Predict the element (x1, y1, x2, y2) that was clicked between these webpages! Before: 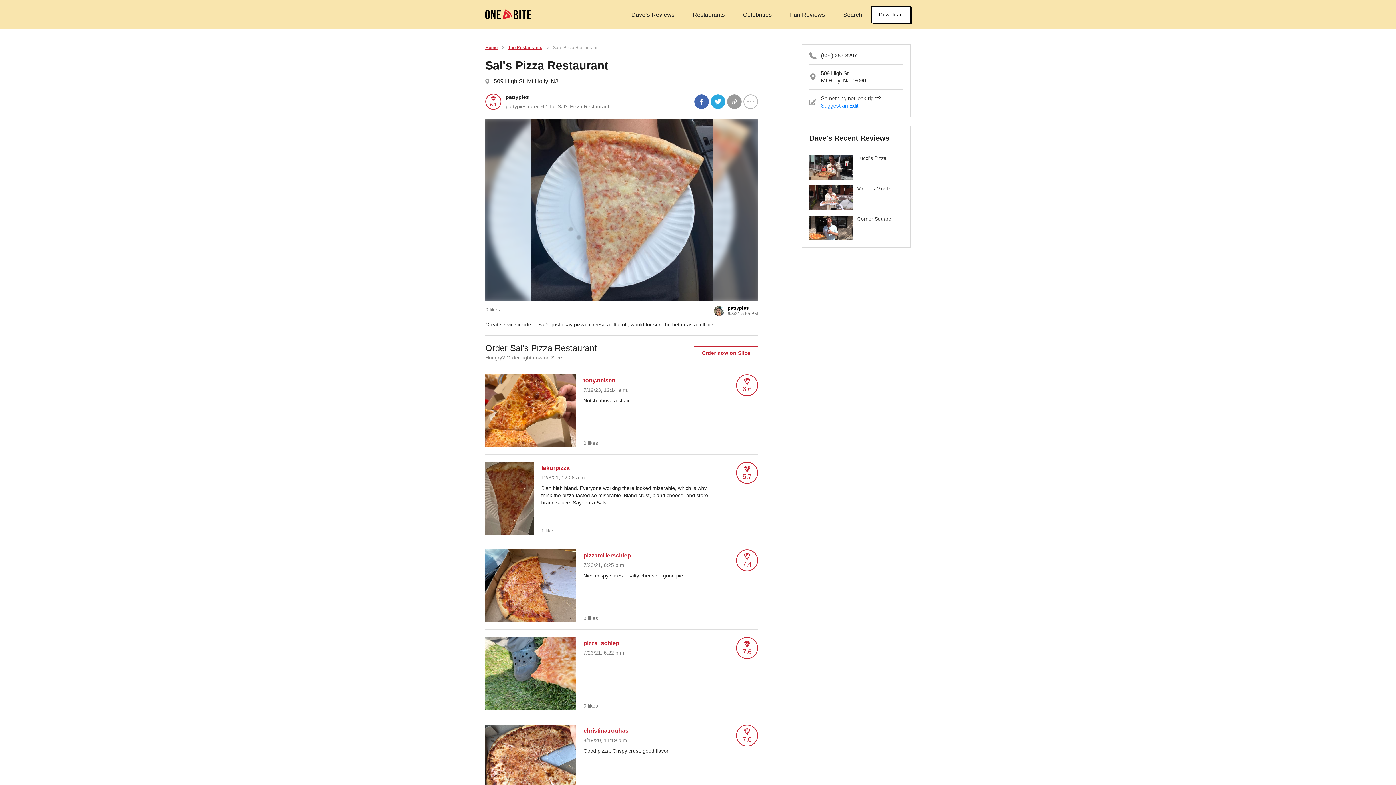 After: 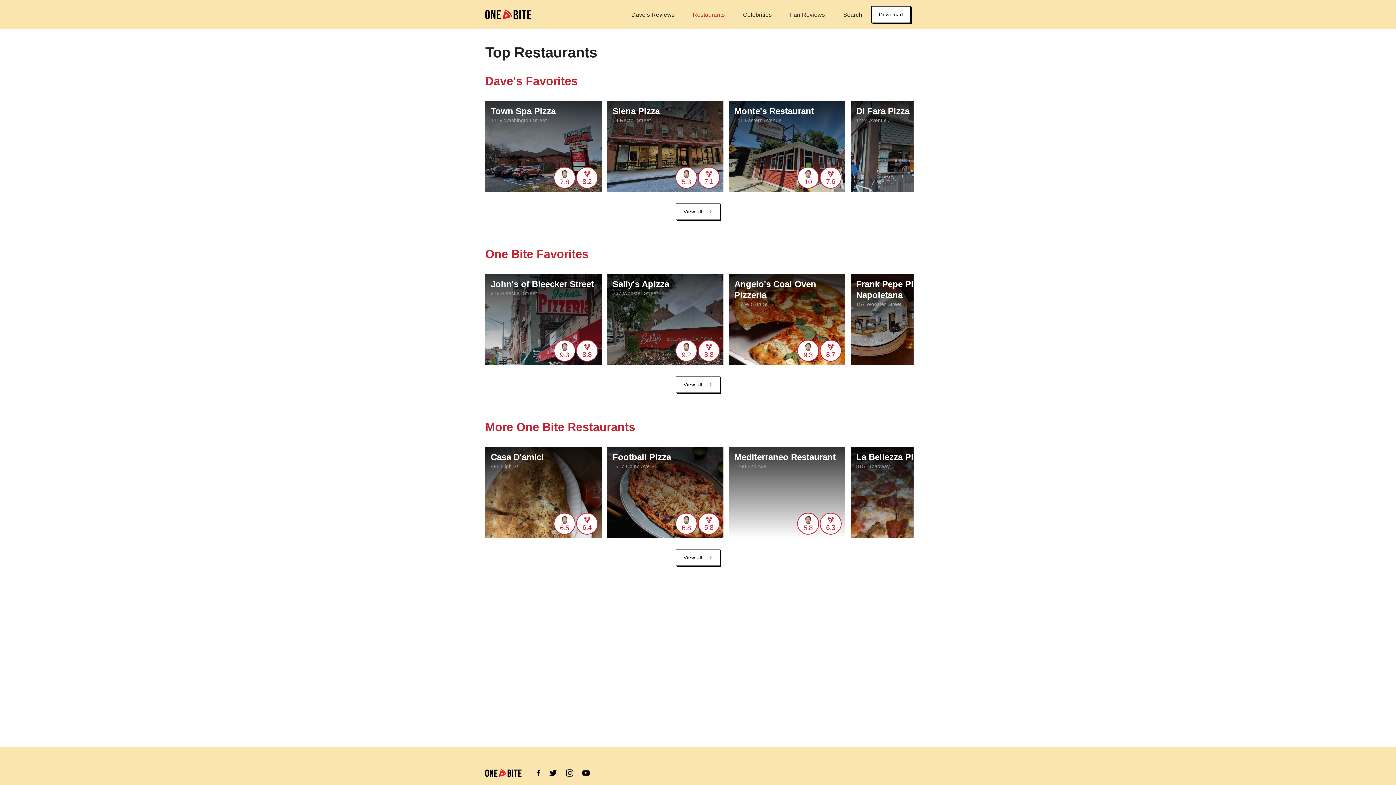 Action: bbox: (683, 11, 734, 18) label: Restaurants